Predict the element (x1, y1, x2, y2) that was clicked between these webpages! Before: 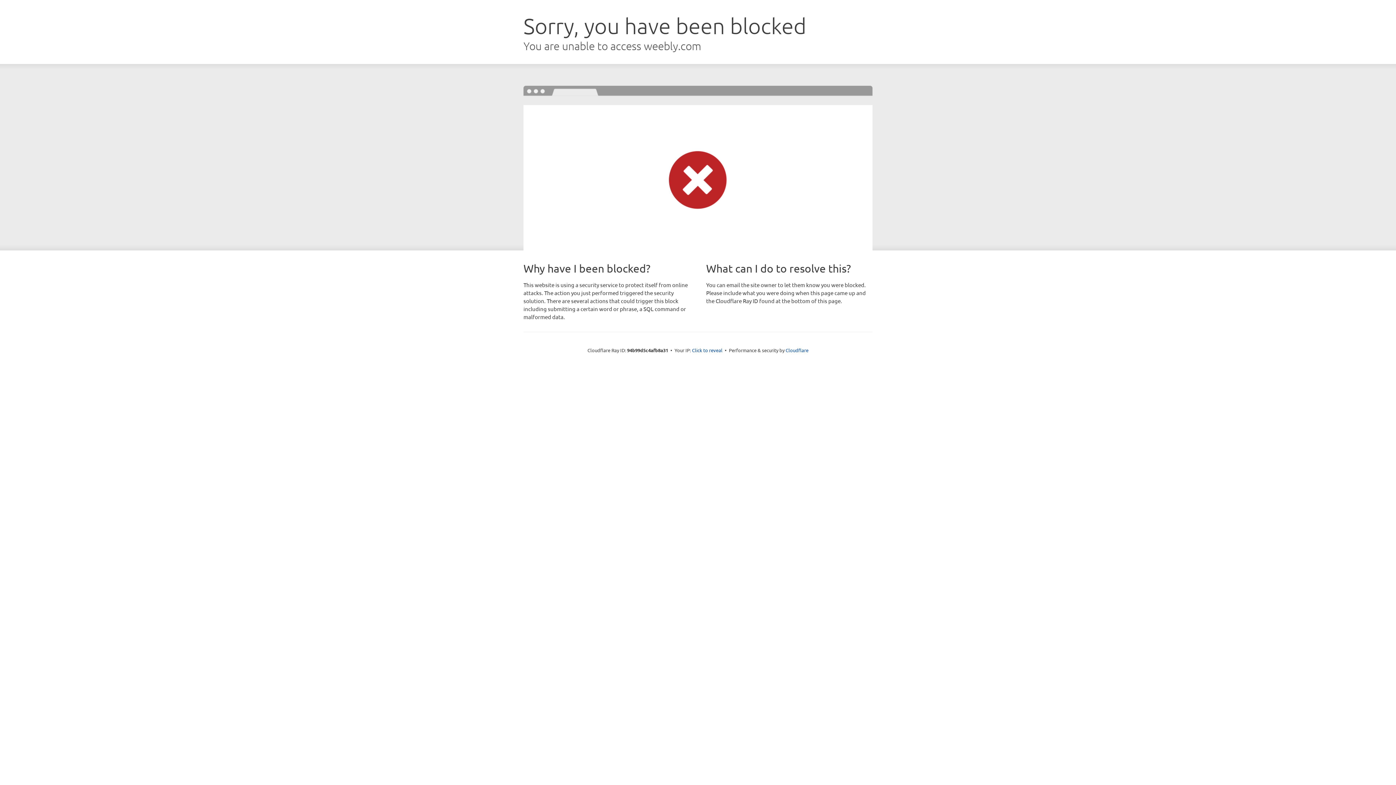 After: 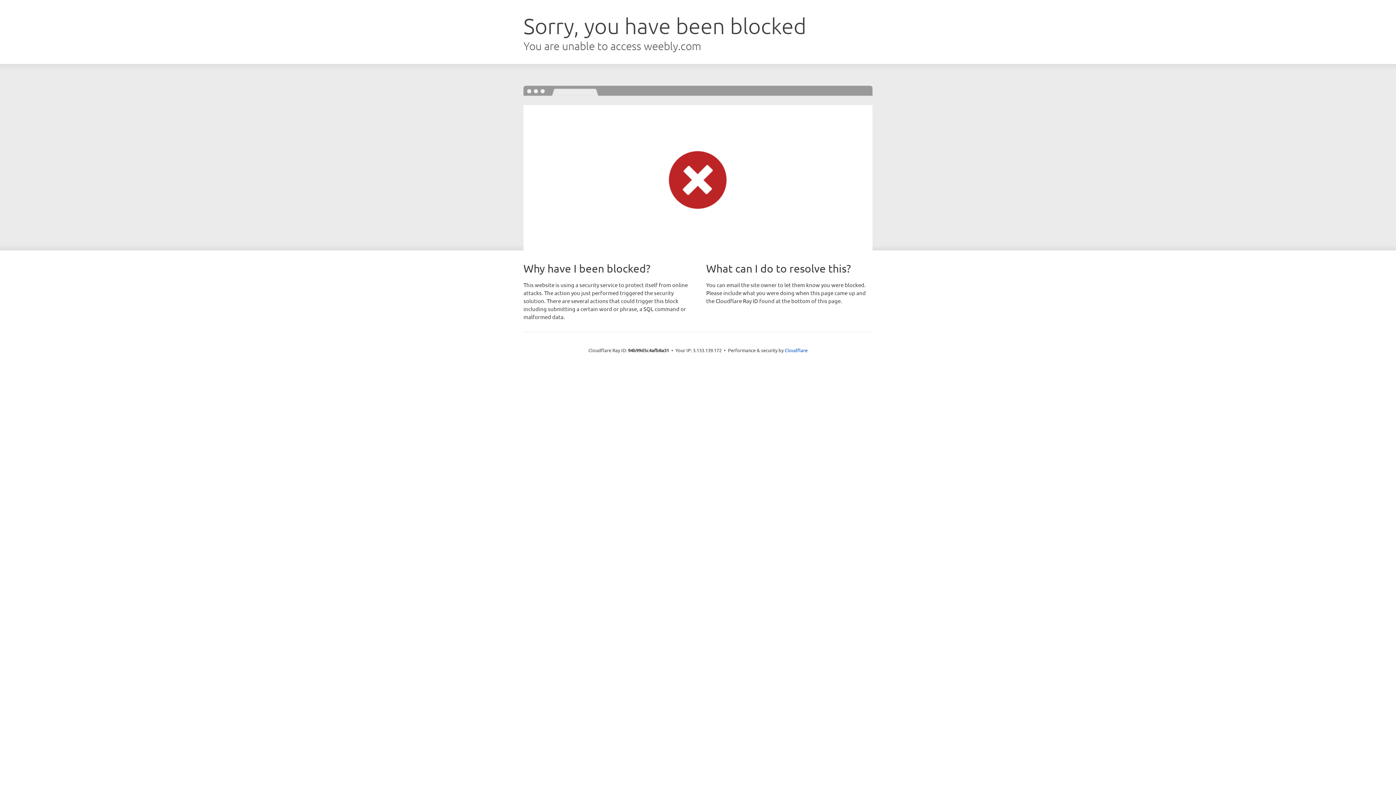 Action: label: Click to reveal bbox: (692, 346, 722, 353)